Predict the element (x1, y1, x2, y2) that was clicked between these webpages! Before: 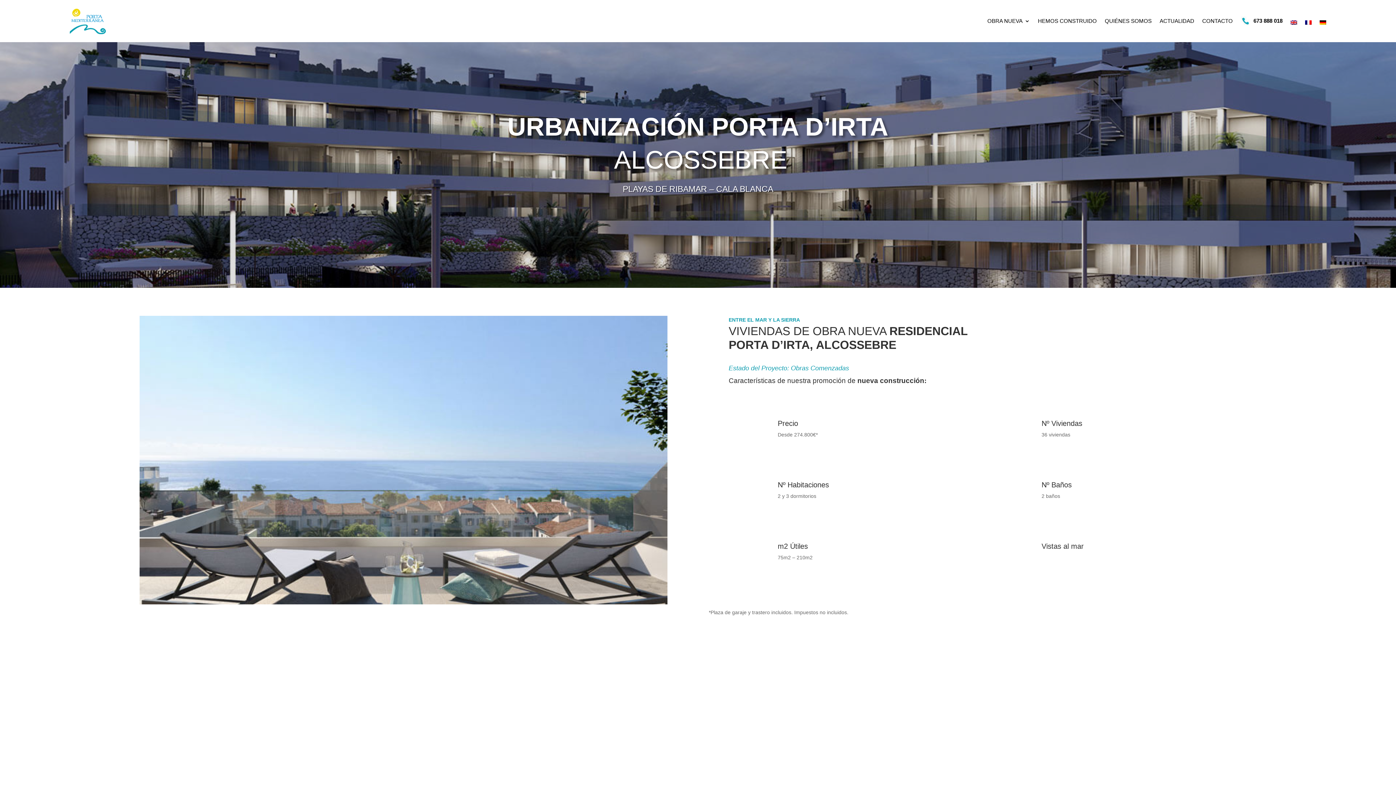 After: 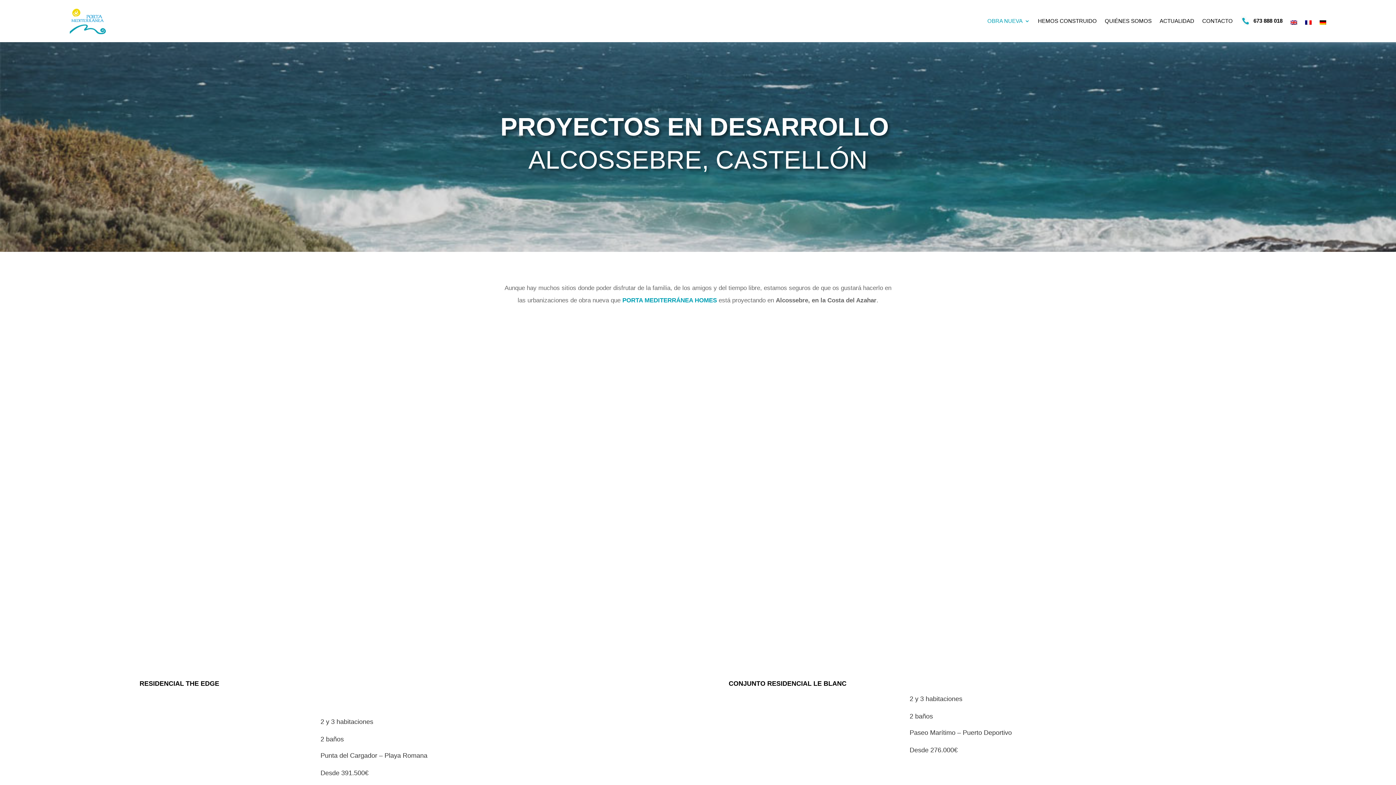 Action: bbox: (987, 18, 1030, 29) label: OBRA NUEVA